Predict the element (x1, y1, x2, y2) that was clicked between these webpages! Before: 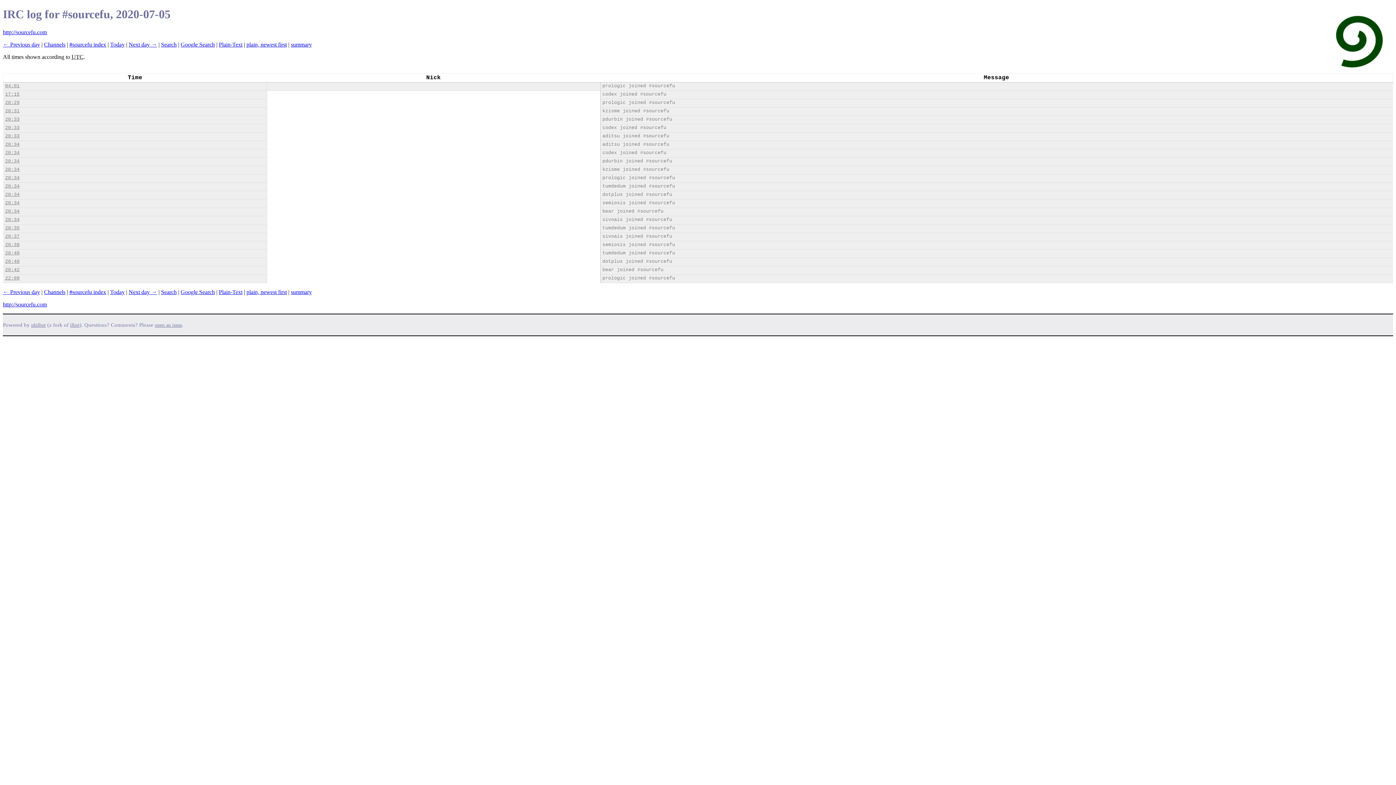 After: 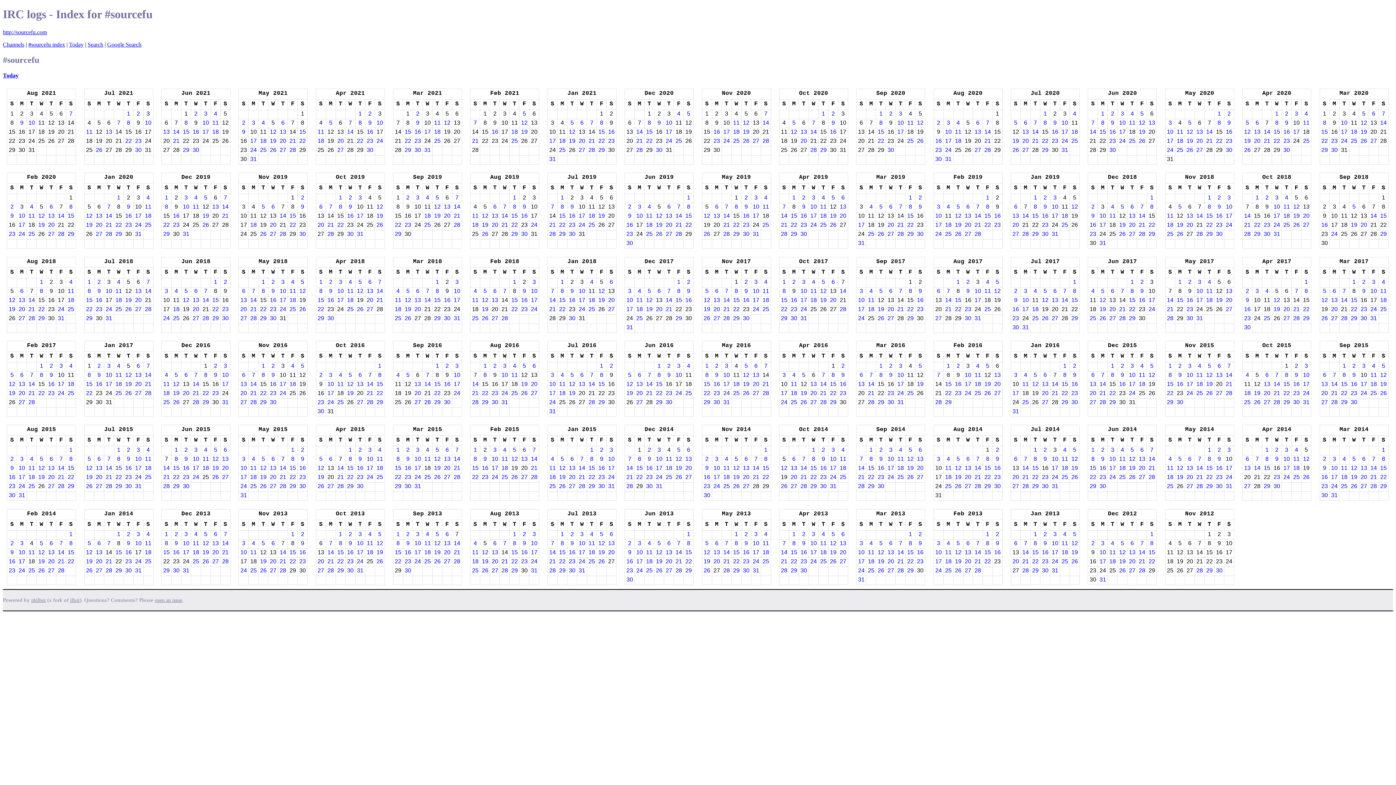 Action: bbox: (69, 289, 106, 295) label: #sourcefu index